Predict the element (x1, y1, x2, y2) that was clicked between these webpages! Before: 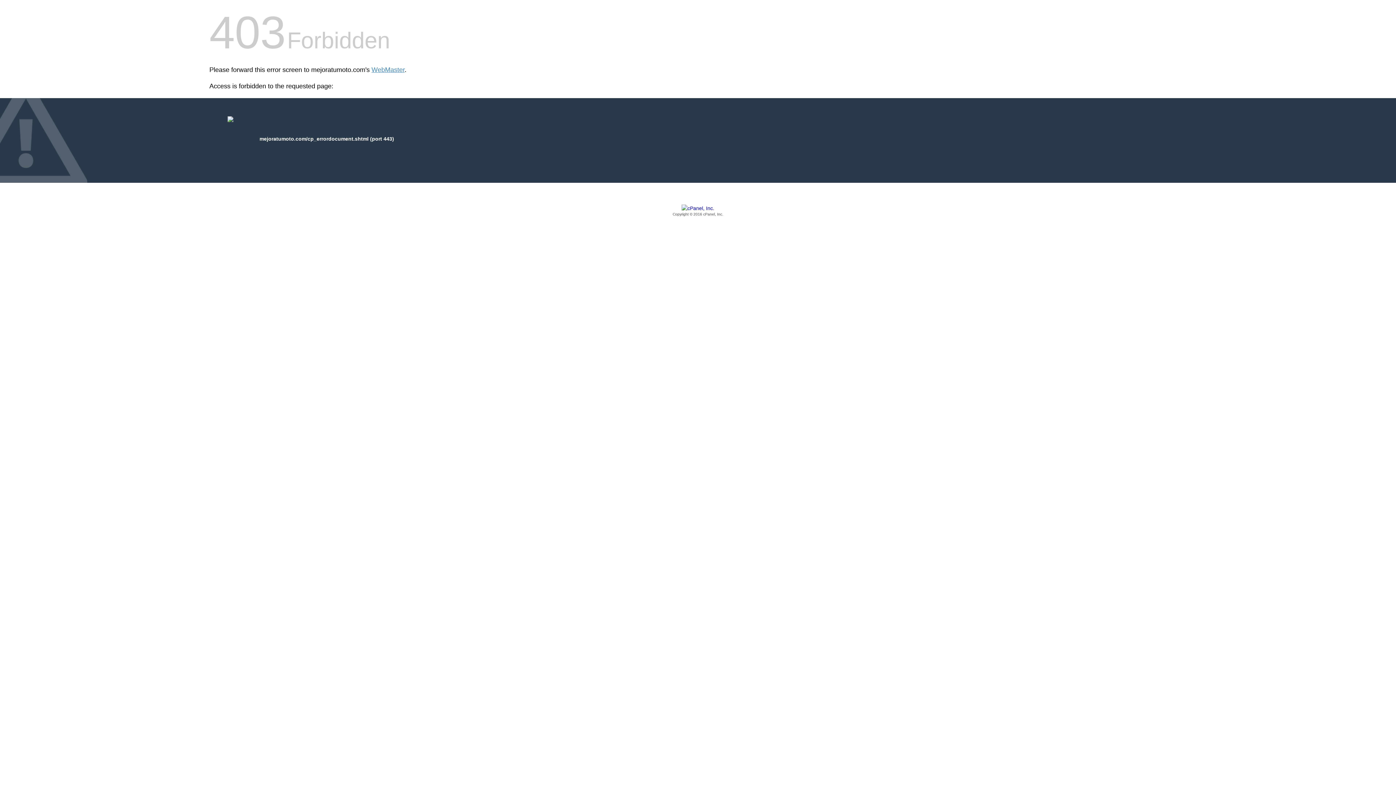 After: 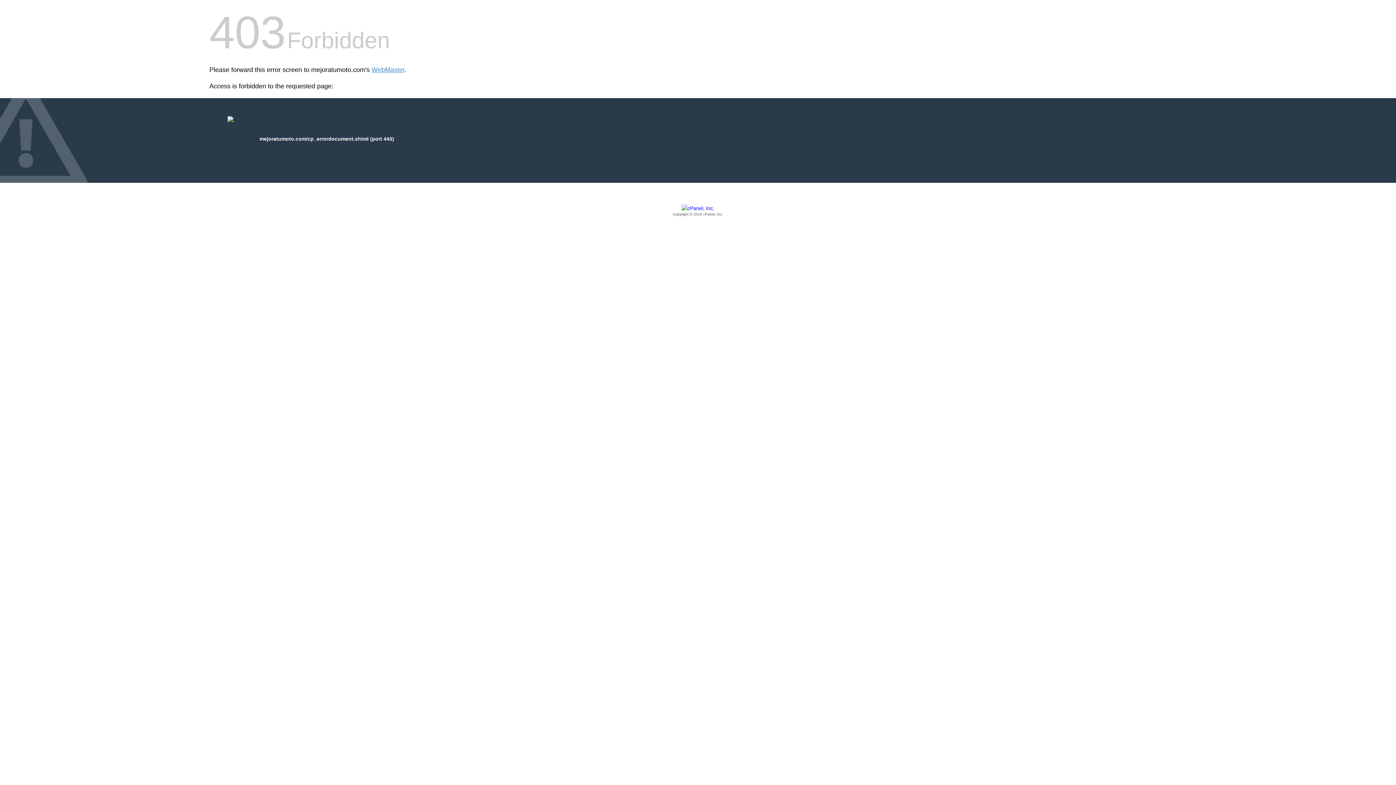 Action: bbox: (209, 205, 1186, 217) label: Copyright © 2016 cPanel, Inc.